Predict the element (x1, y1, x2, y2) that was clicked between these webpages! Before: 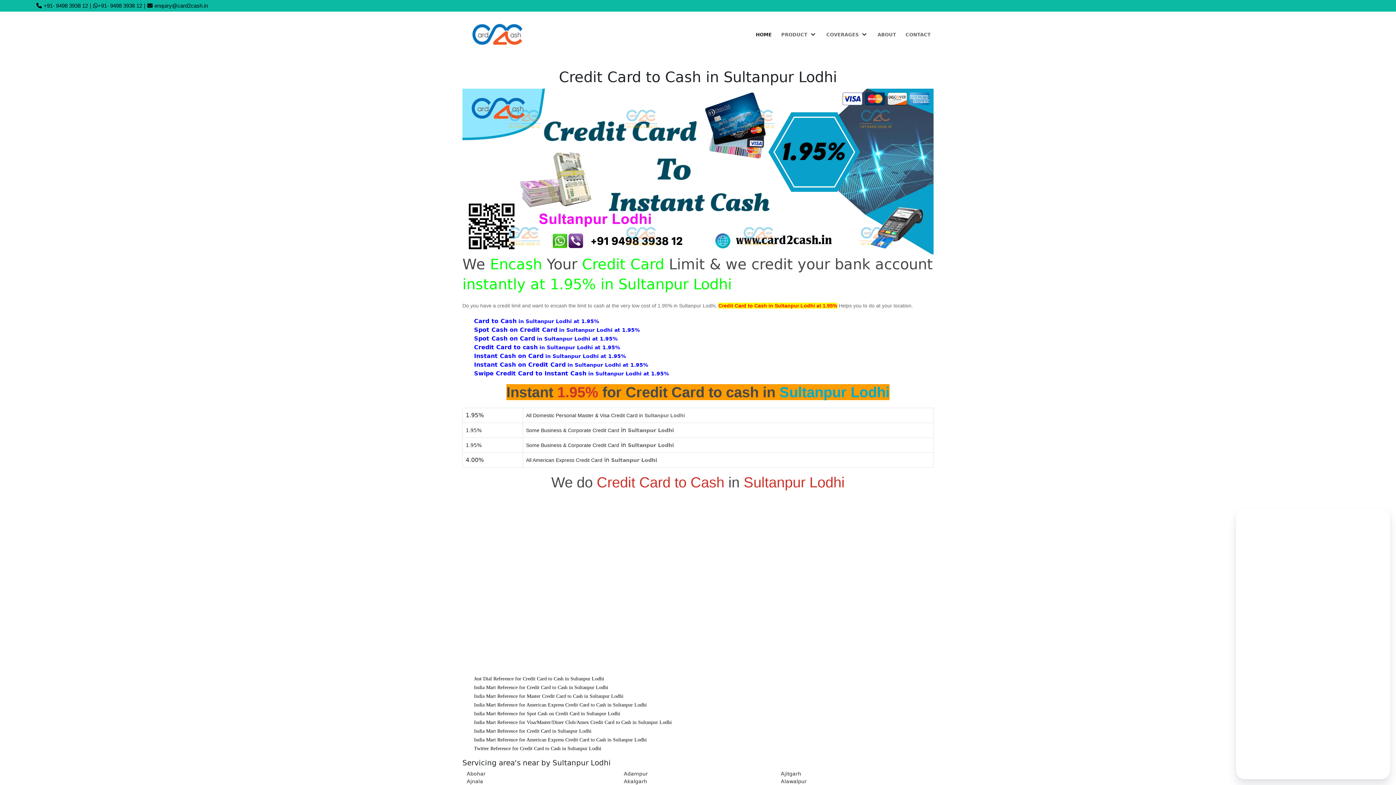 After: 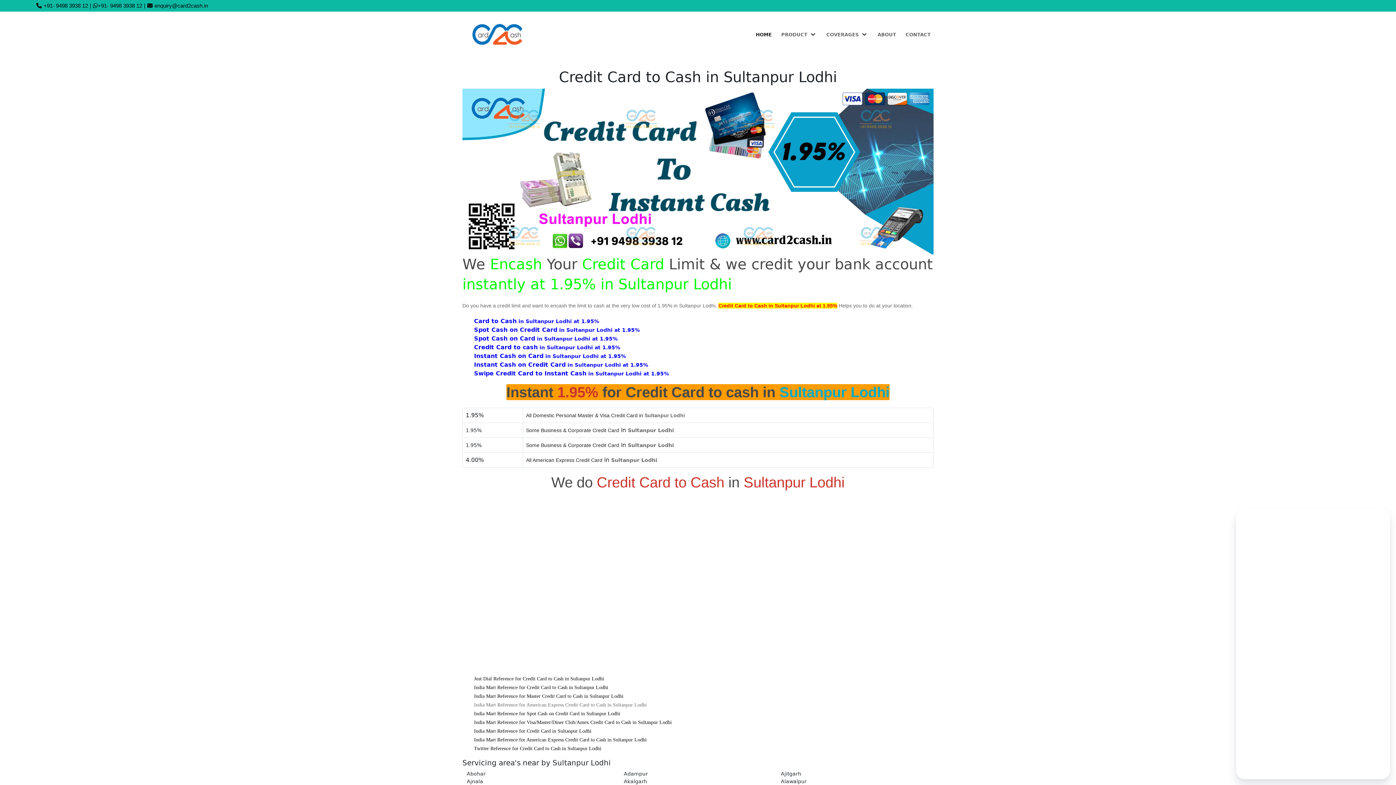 Action: bbox: (474, 702, 646, 707) label: India Mart Reference for American Express Credit Card to Cash in Sultanpur Lodhi